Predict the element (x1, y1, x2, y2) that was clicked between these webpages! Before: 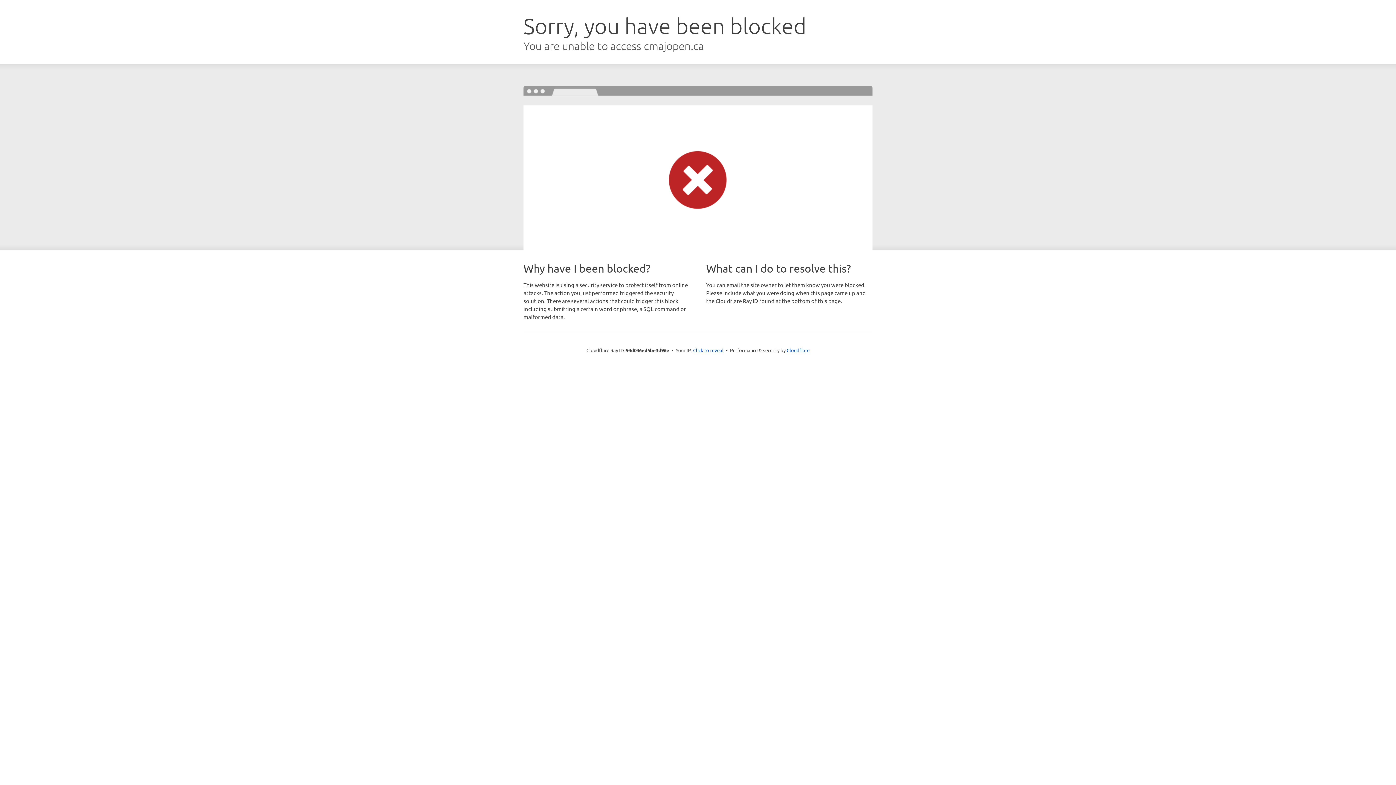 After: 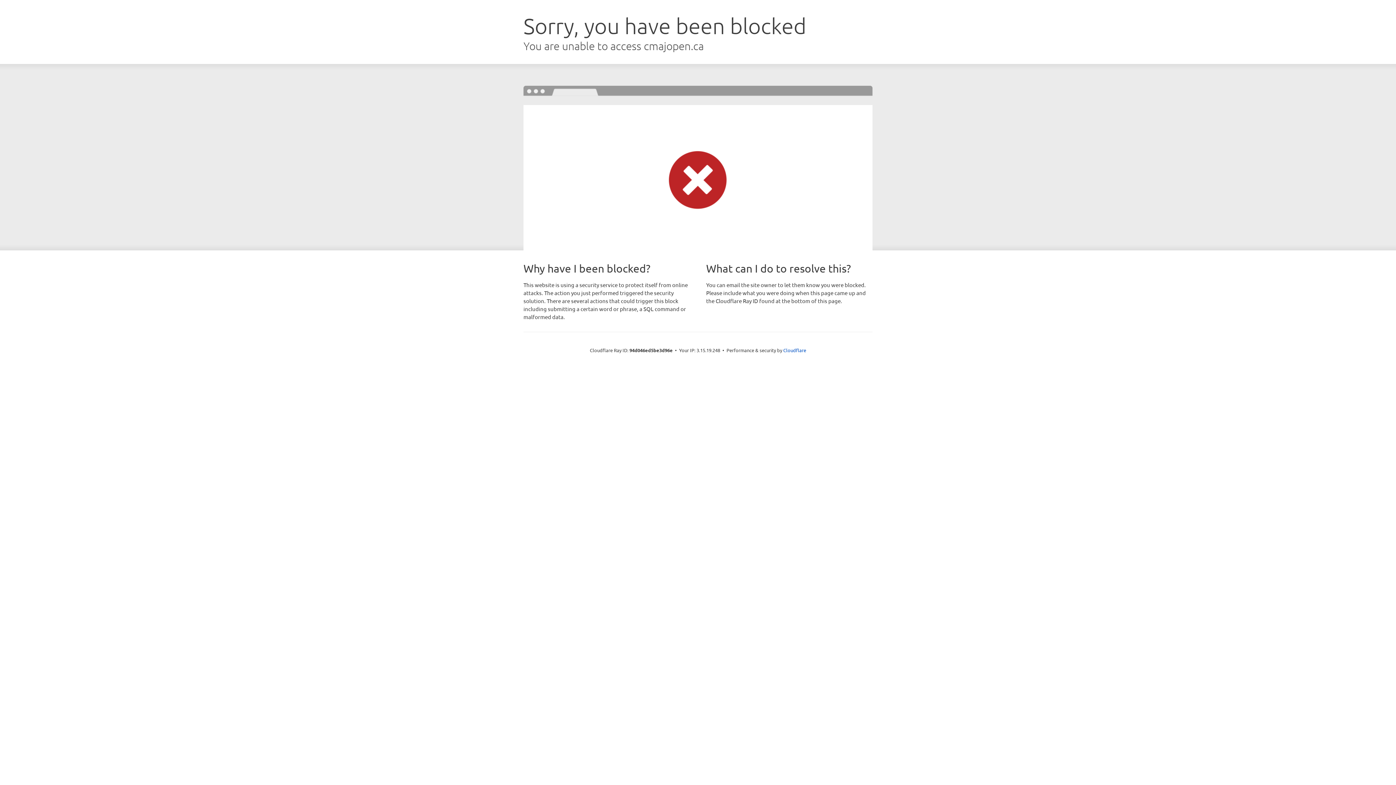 Action: bbox: (693, 346, 723, 353) label: Click to reveal